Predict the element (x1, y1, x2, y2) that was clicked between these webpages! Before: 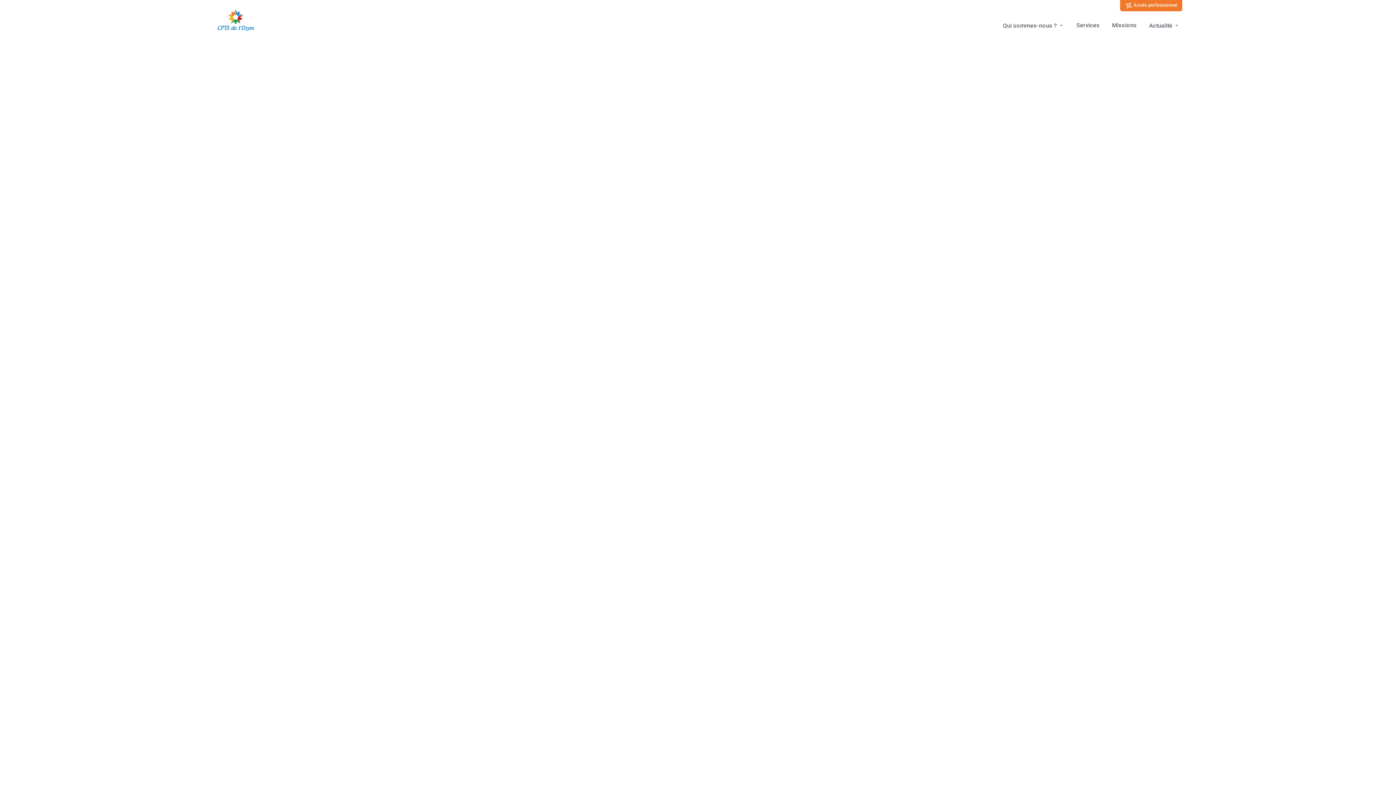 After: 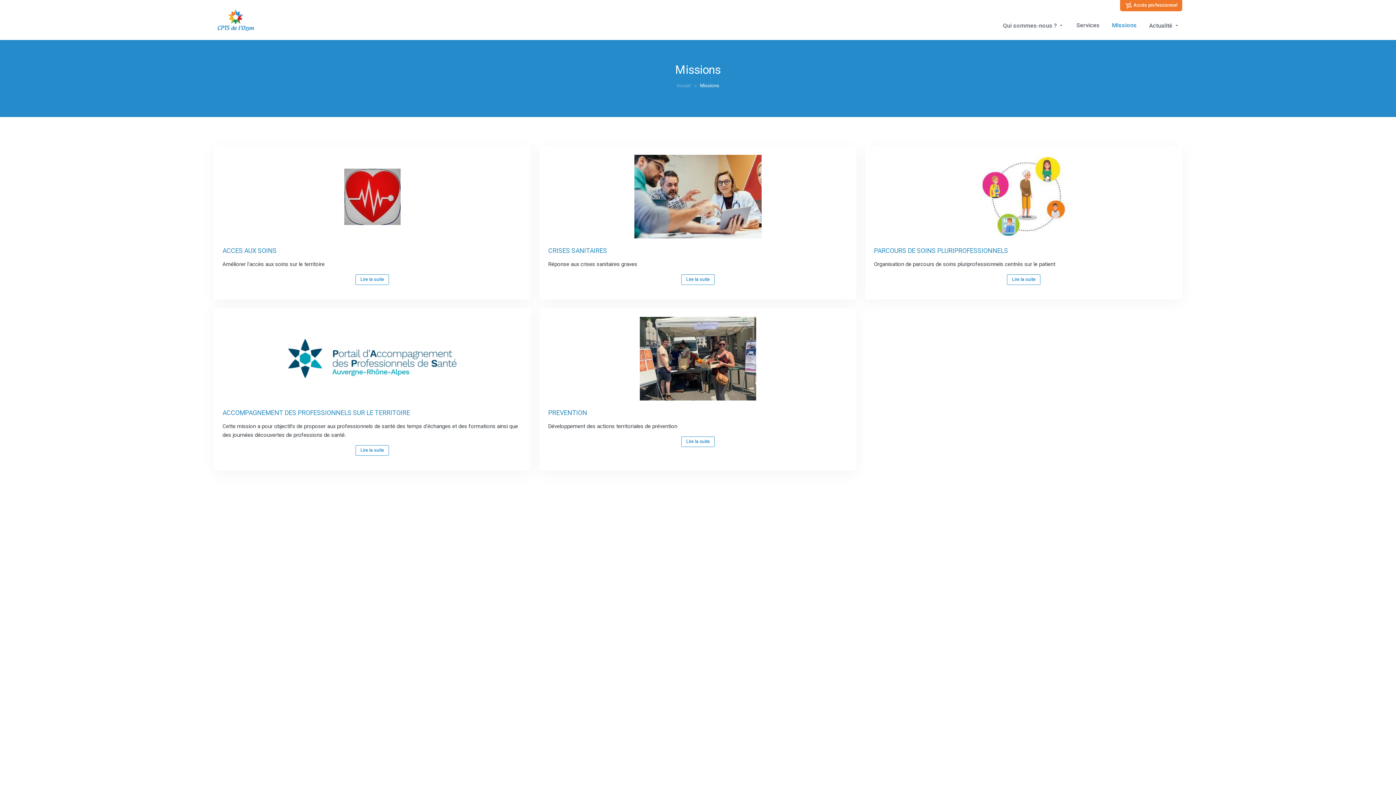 Action: label: Missions bbox: (1108, 11, 1140, 39)